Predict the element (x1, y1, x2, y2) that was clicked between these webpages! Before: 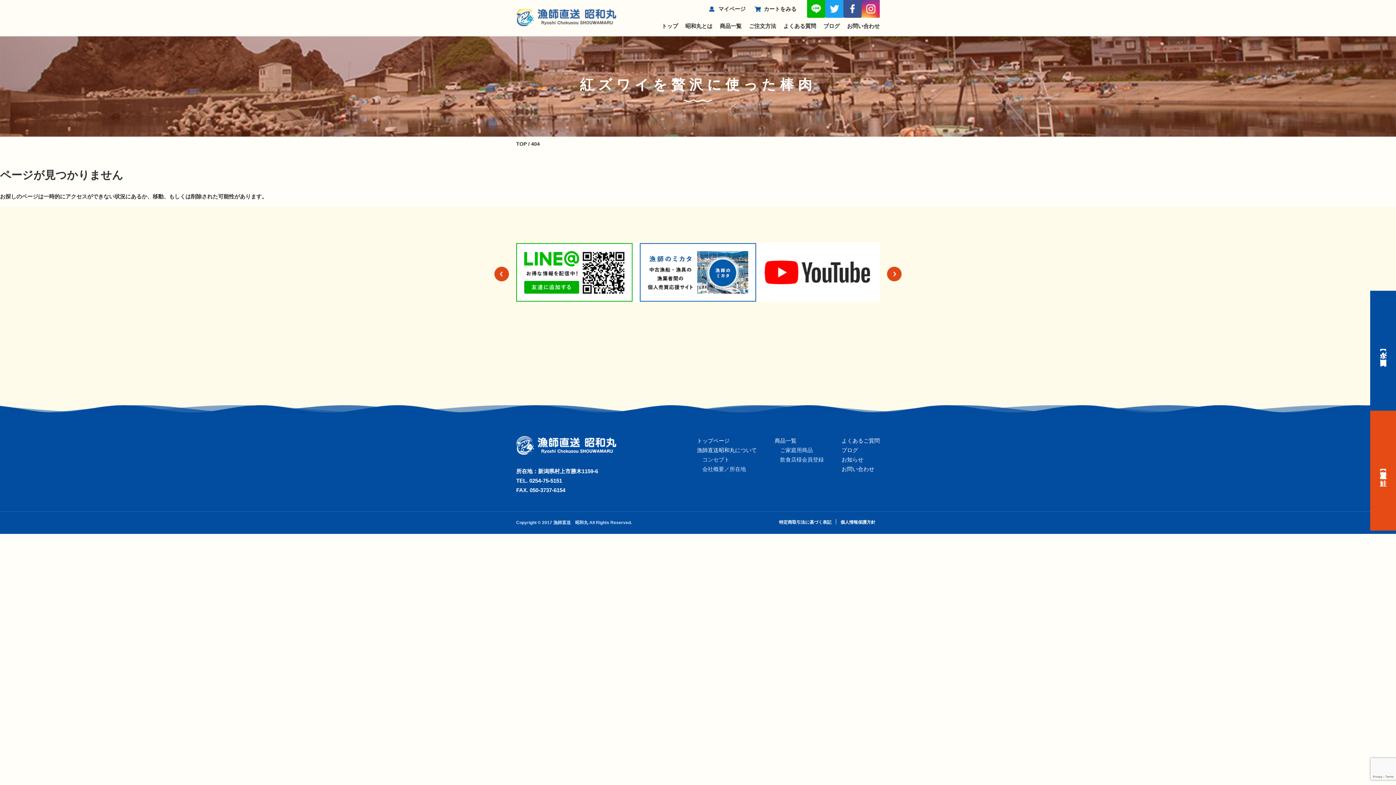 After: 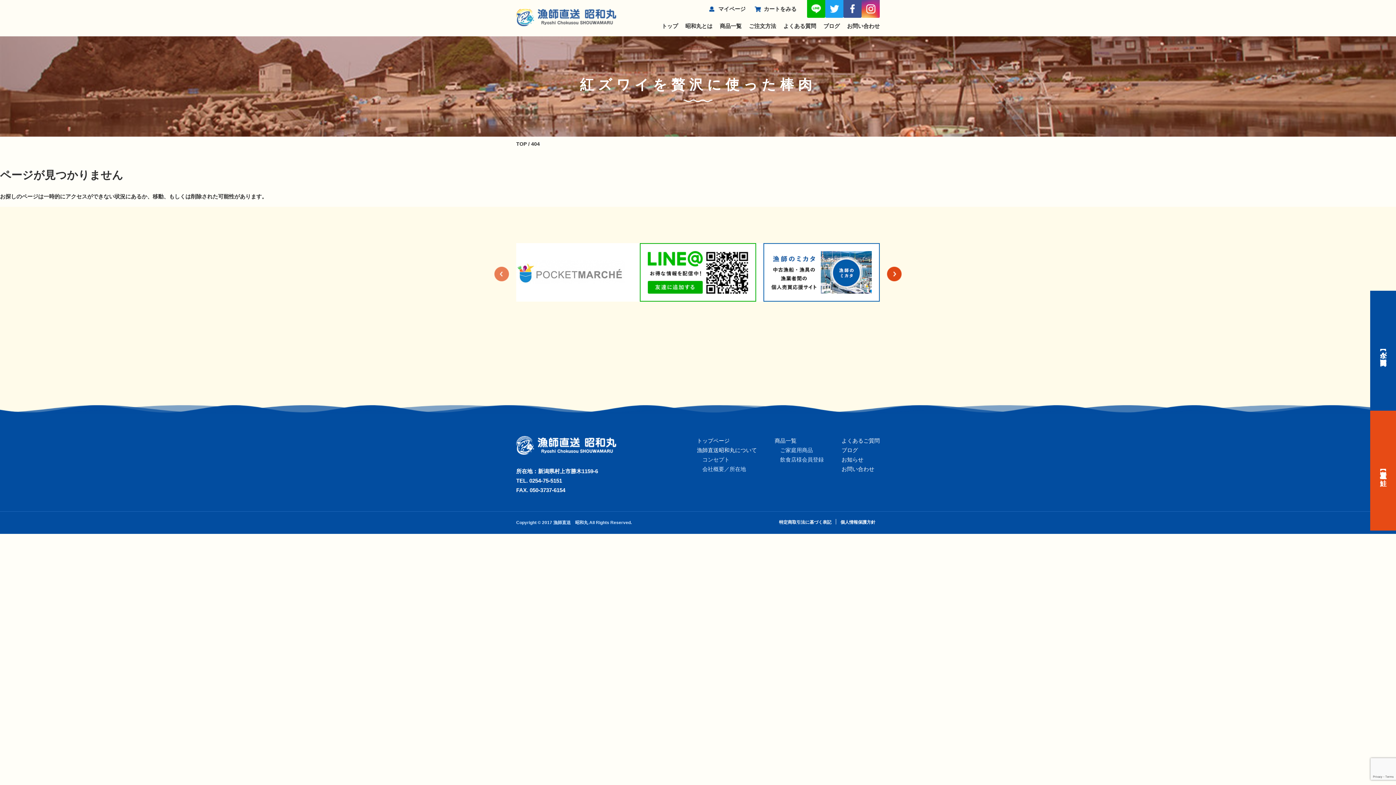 Action: bbox: (494, 266, 509, 281)